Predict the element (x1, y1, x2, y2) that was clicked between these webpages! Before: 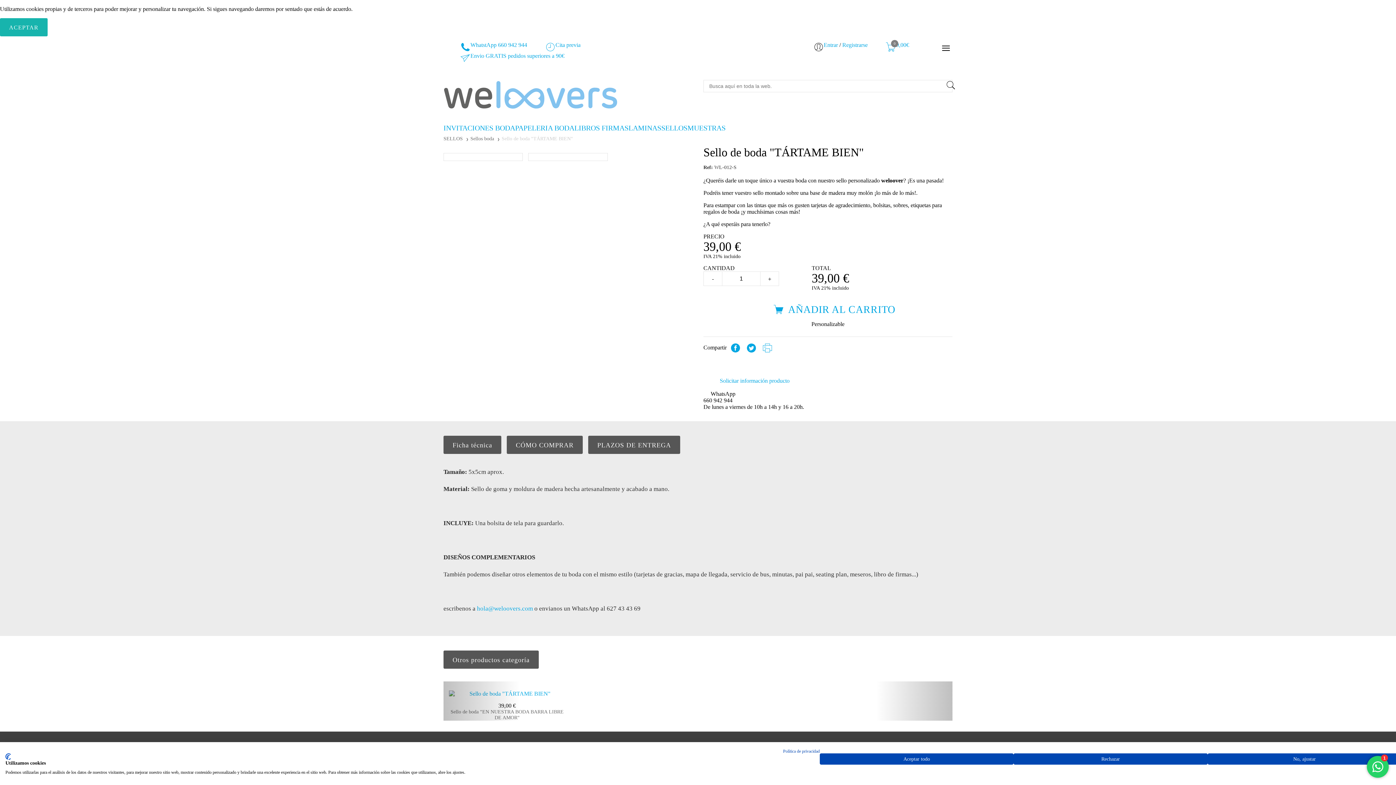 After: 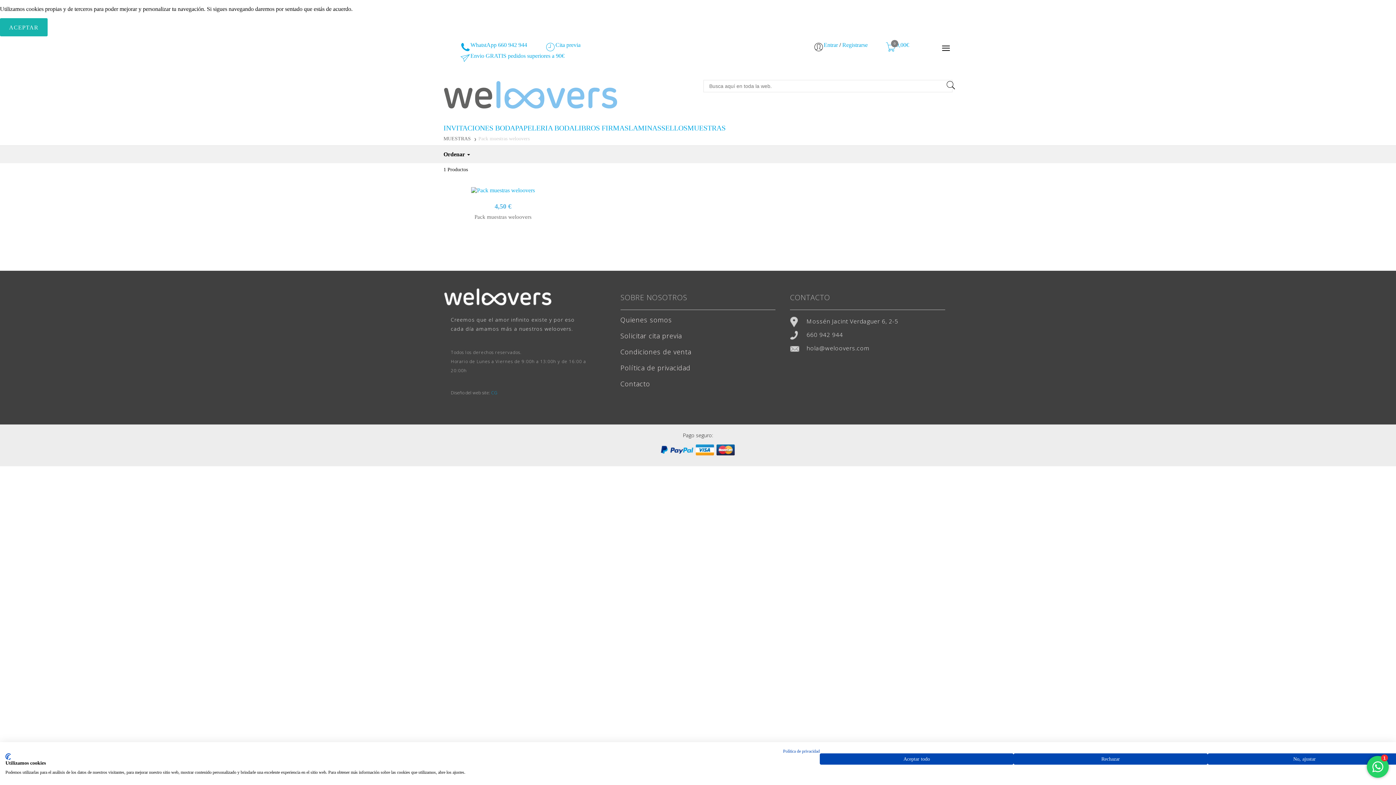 Action: label: MUESTRAS bbox: (687, 123, 725, 131)